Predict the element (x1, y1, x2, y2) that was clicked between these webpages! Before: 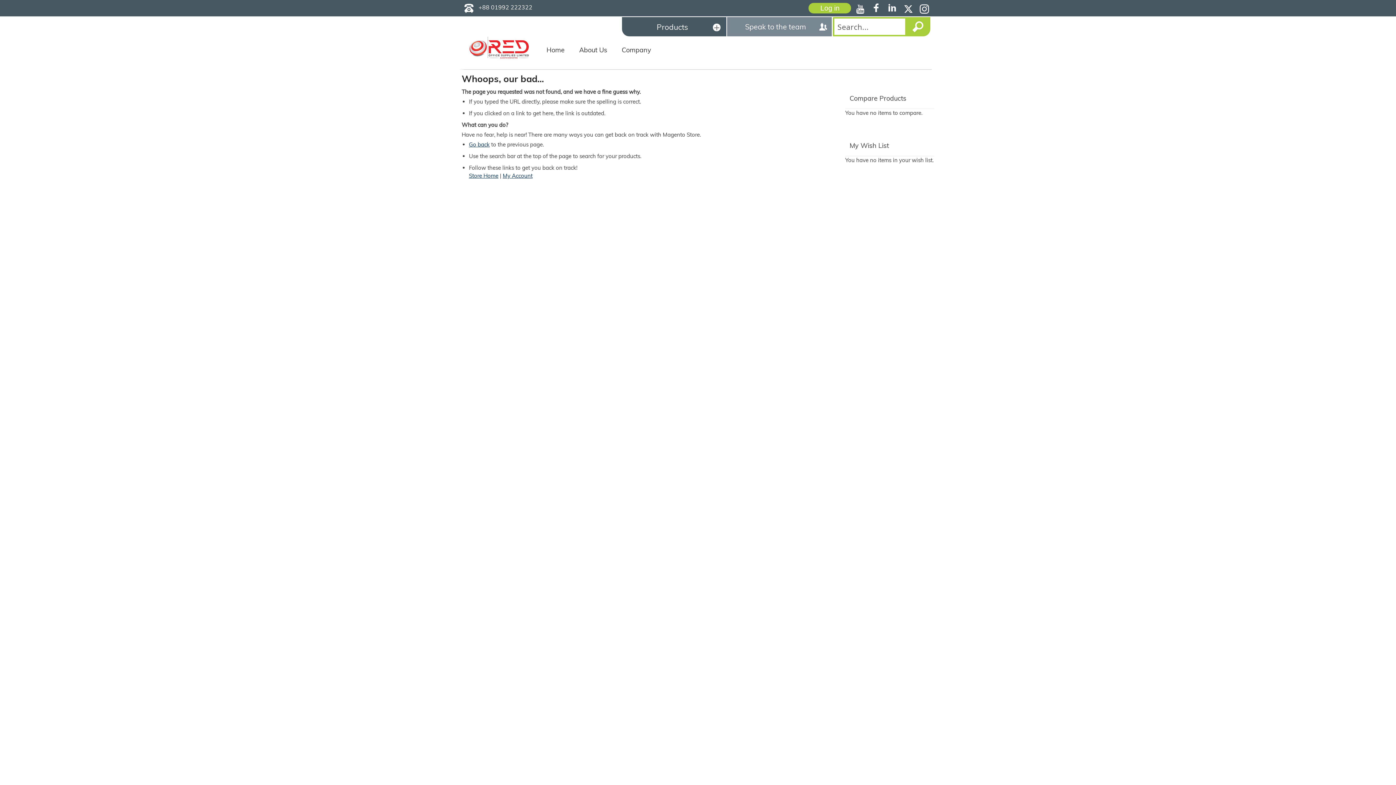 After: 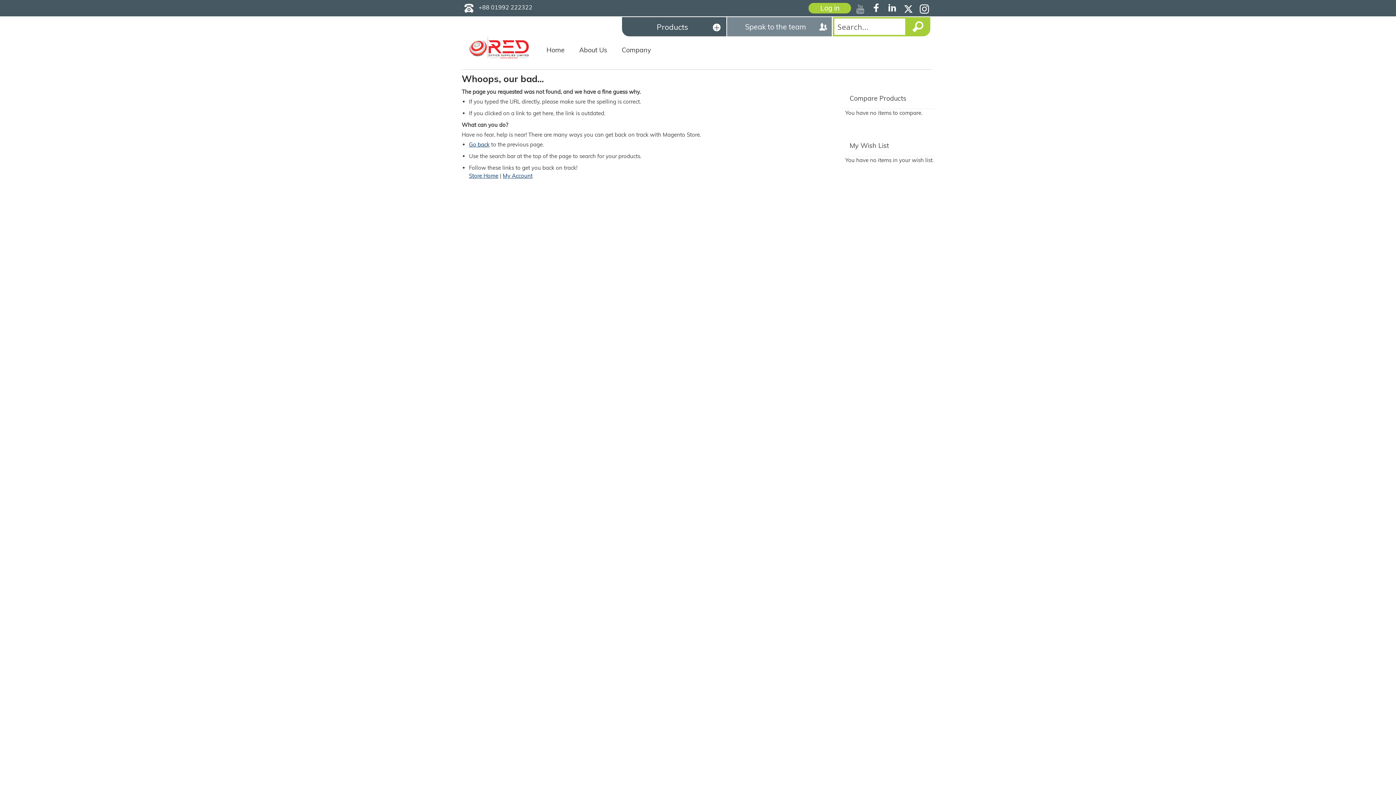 Action: bbox: (853, 1, 867, 16) label: go to youtube